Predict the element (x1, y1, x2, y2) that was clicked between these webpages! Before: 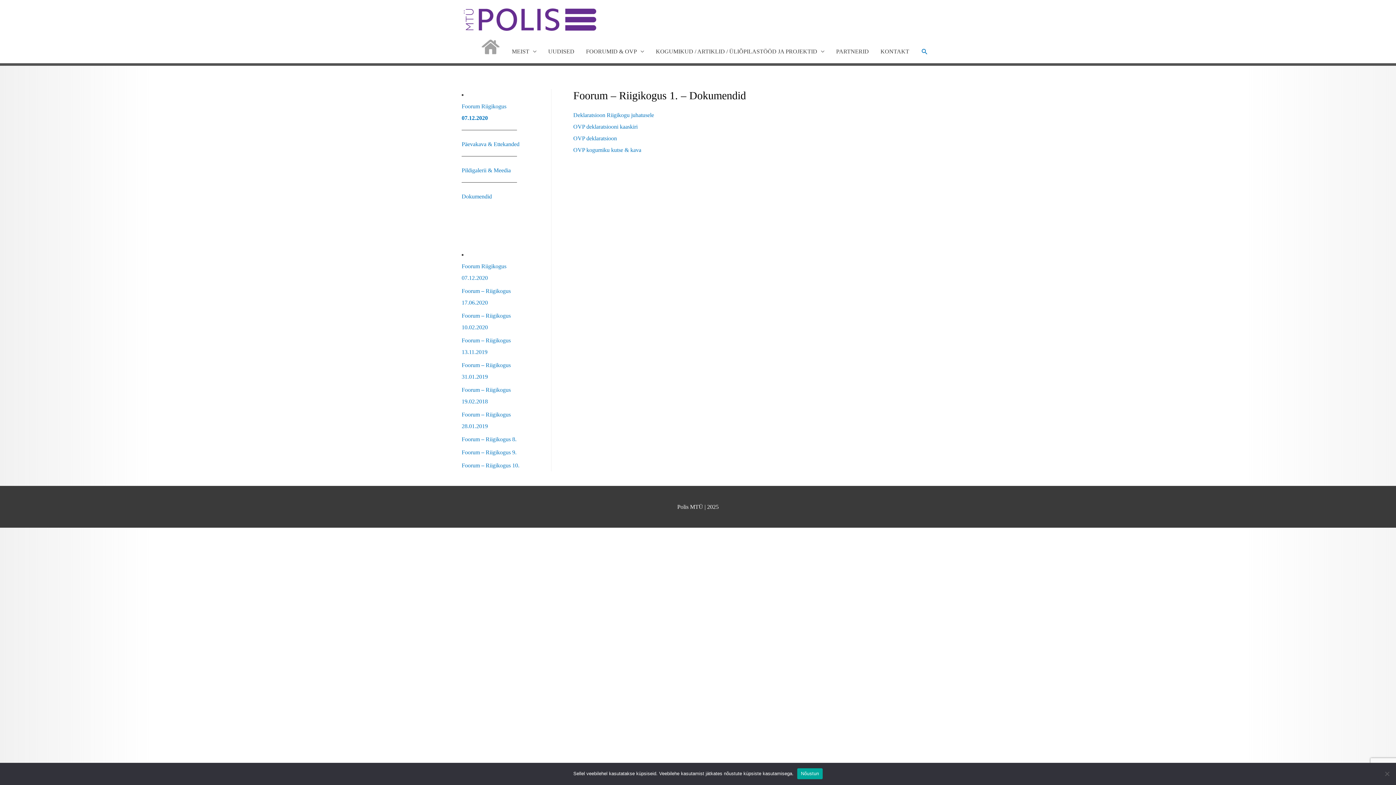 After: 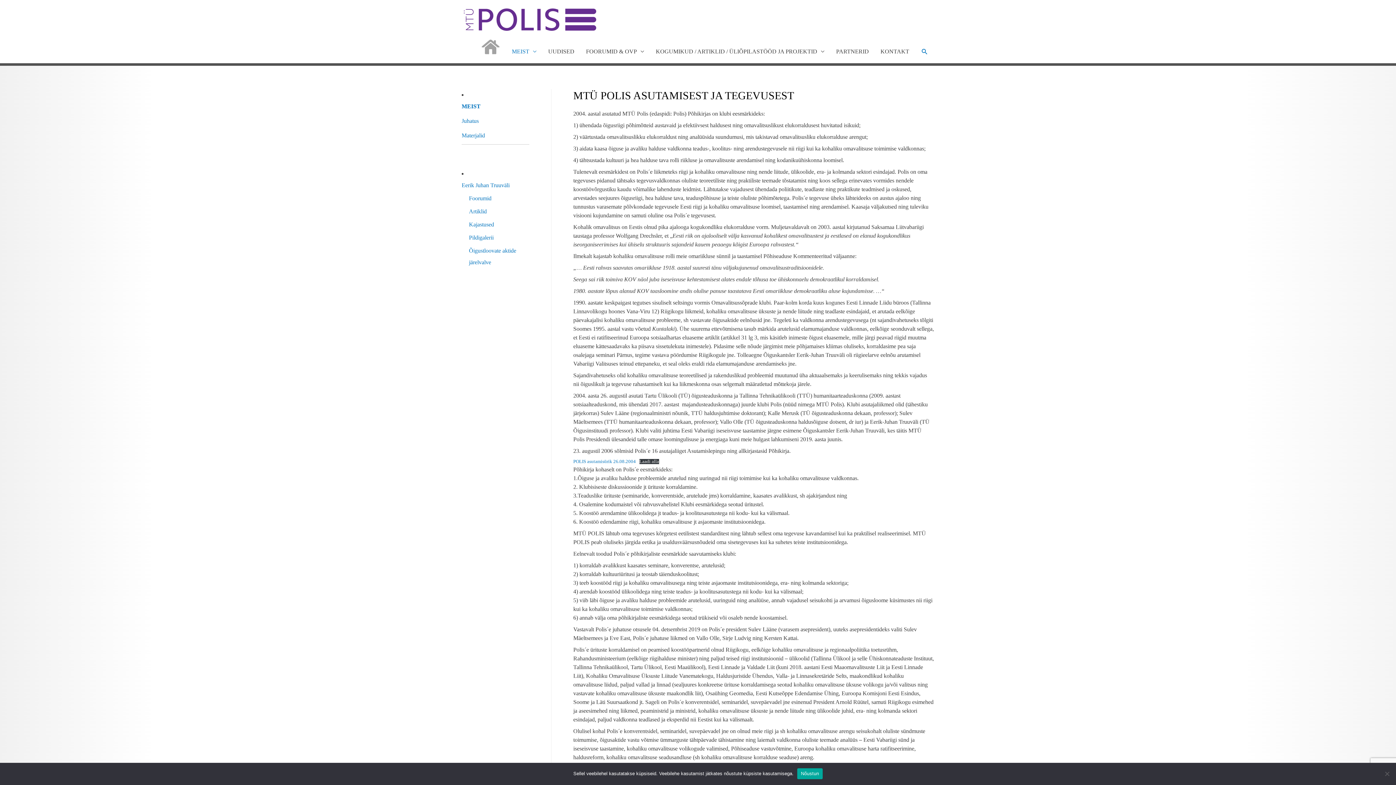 Action: bbox: (506, 39, 542, 63) label: MEIST